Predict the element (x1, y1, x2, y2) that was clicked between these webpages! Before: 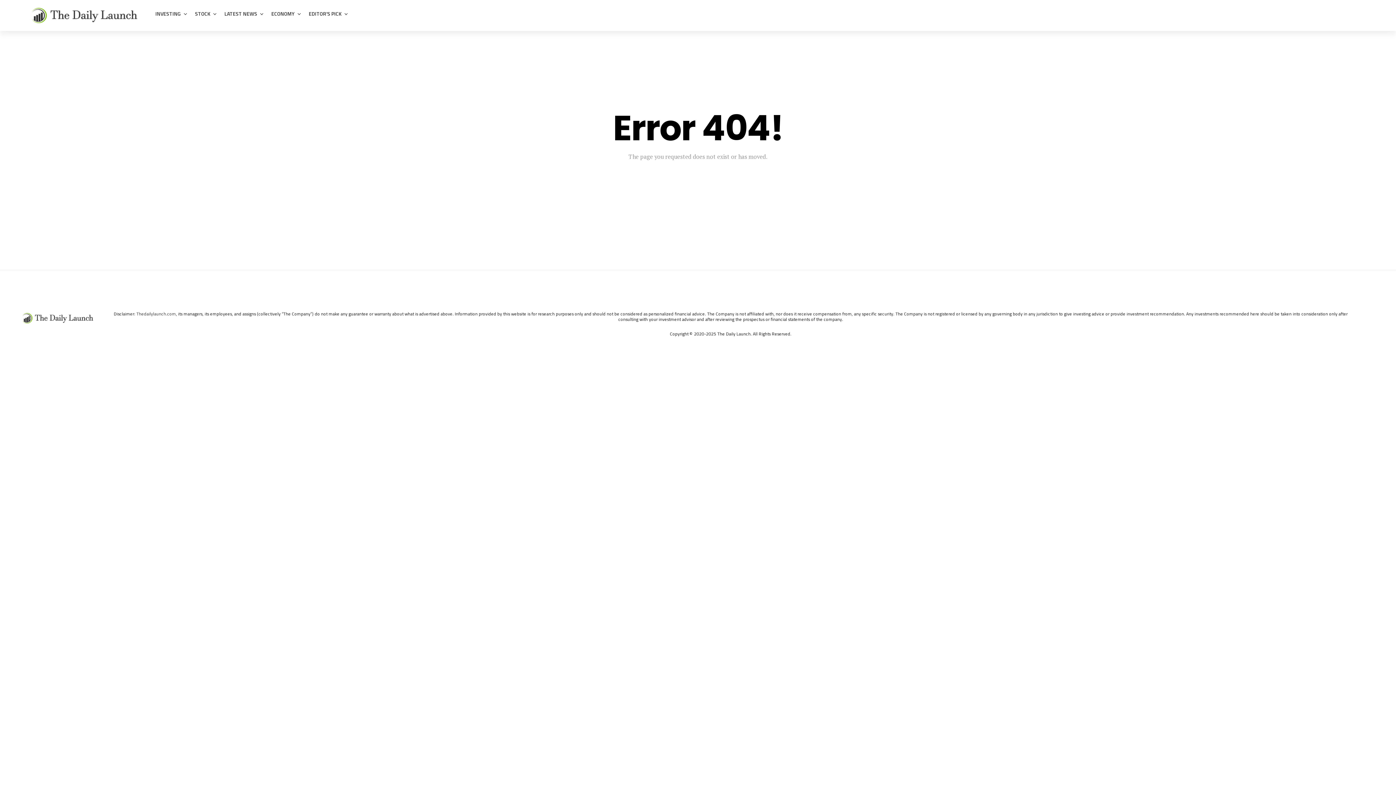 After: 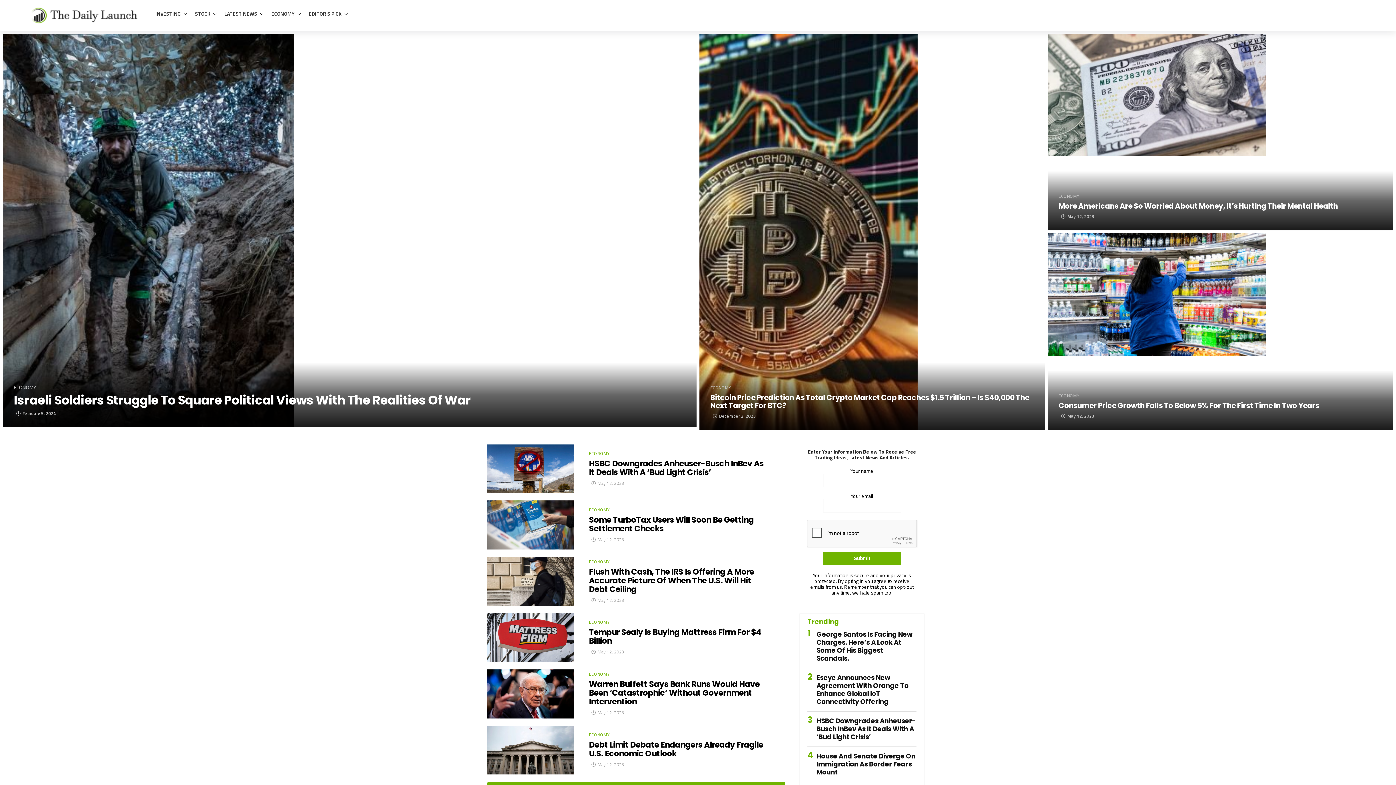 Action: bbox: (267, 4, 298, 22) label: ECONOMY